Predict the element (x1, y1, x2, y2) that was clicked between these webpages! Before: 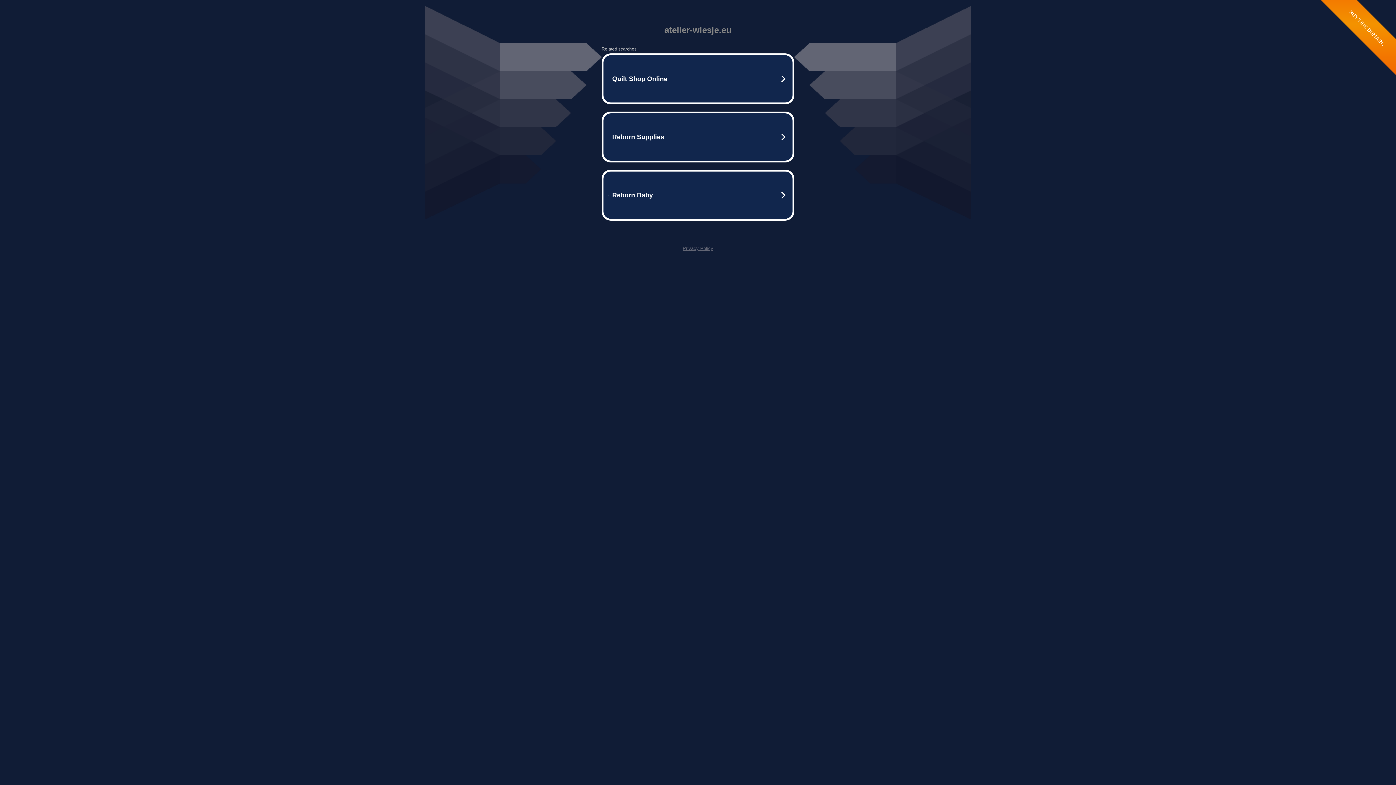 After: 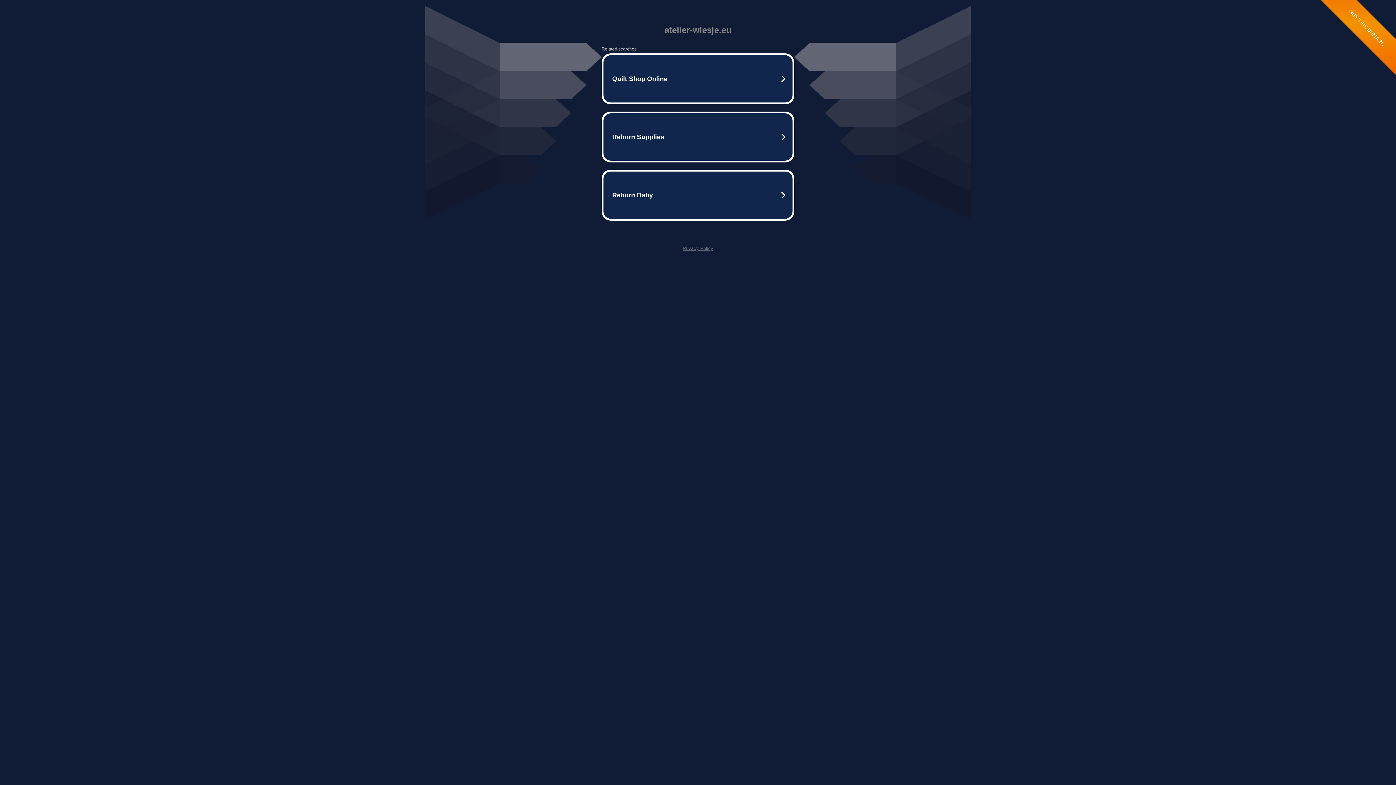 Action: label: Privacy Policy bbox: (682, 245, 713, 251)